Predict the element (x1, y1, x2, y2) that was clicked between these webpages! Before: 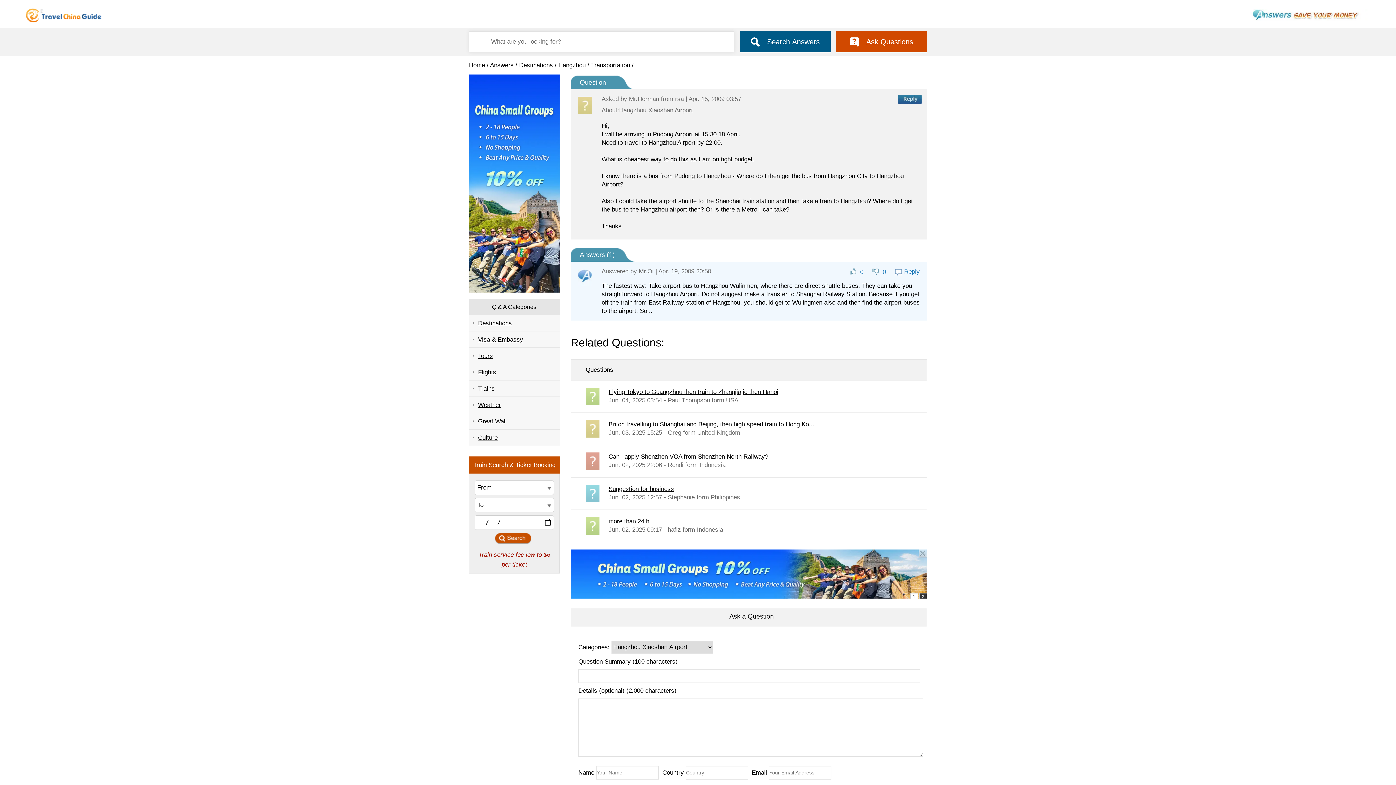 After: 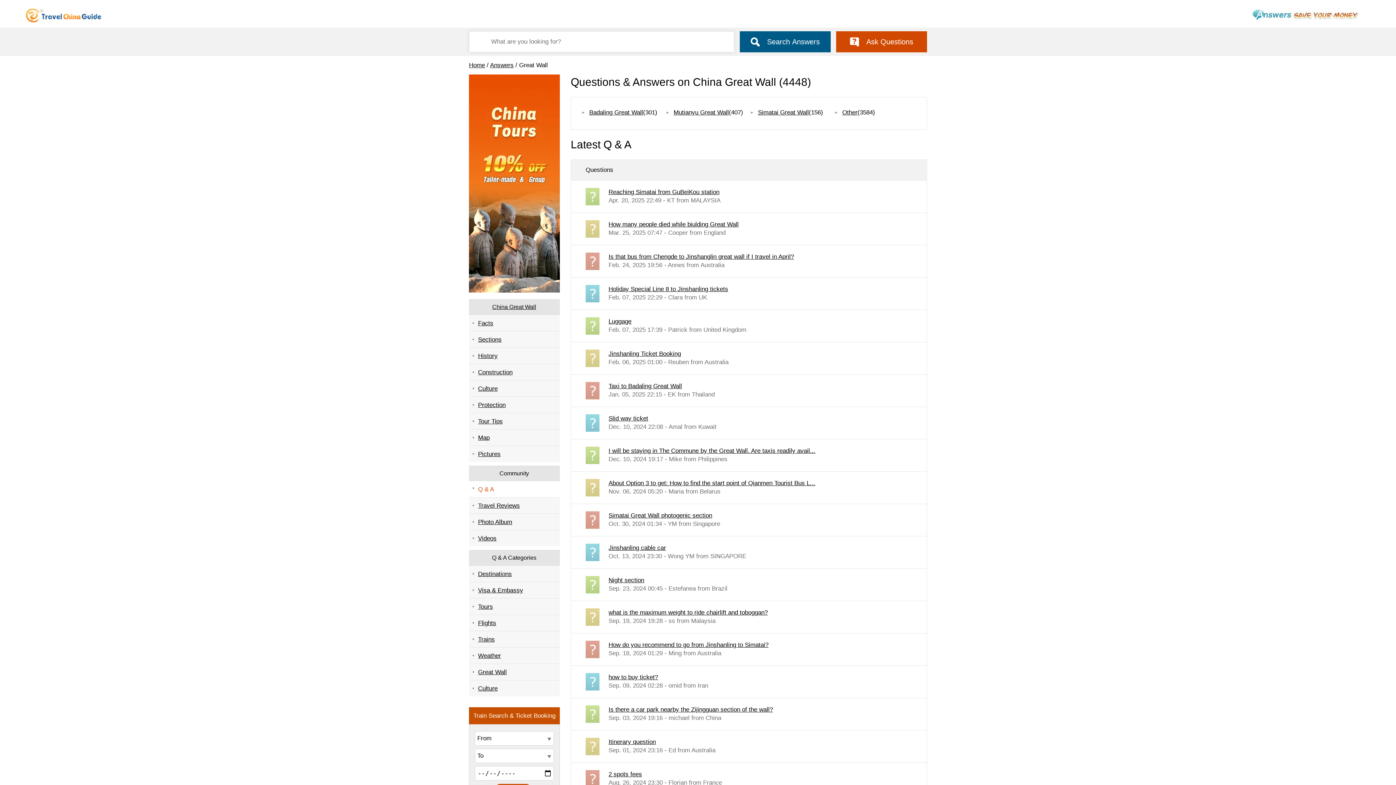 Action: label: Great Wall bbox: (469, 413, 560, 429)